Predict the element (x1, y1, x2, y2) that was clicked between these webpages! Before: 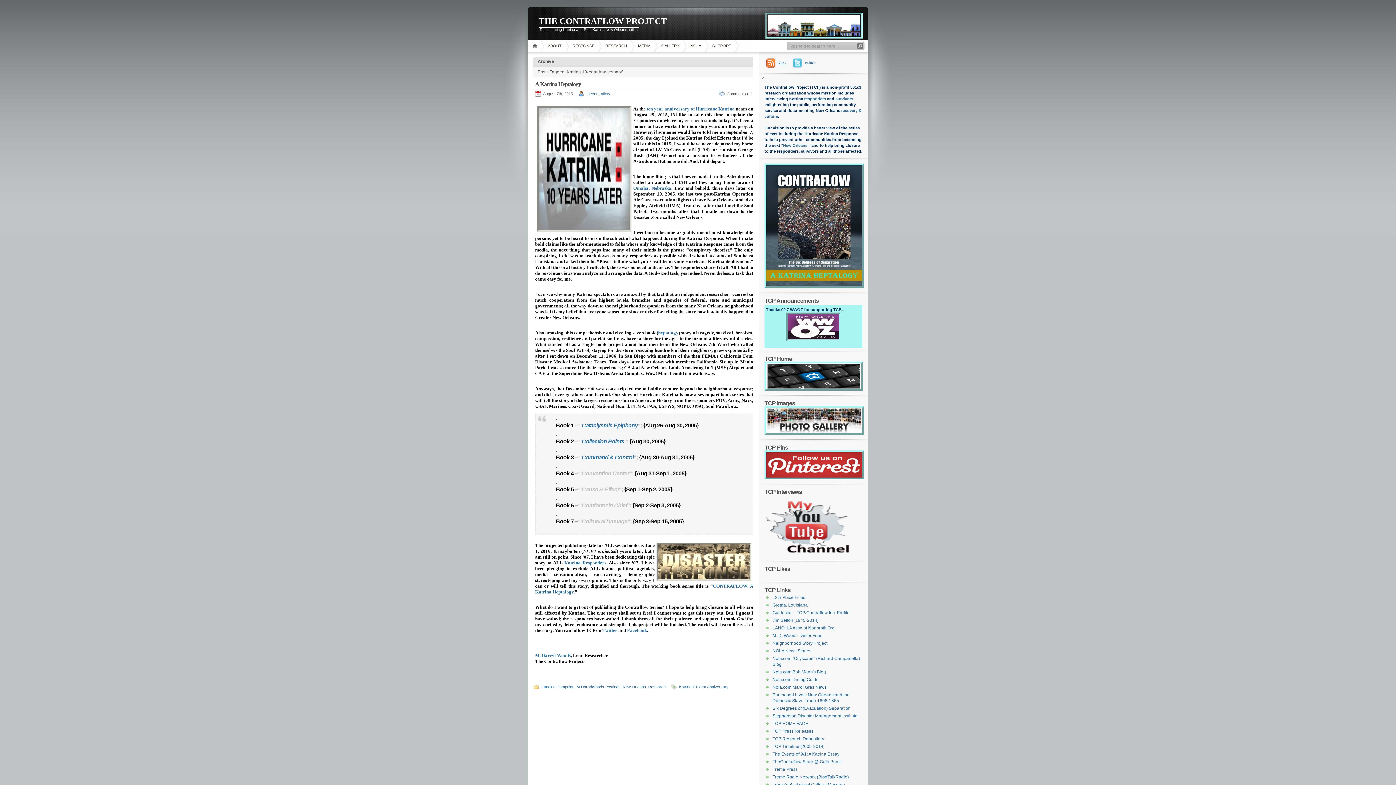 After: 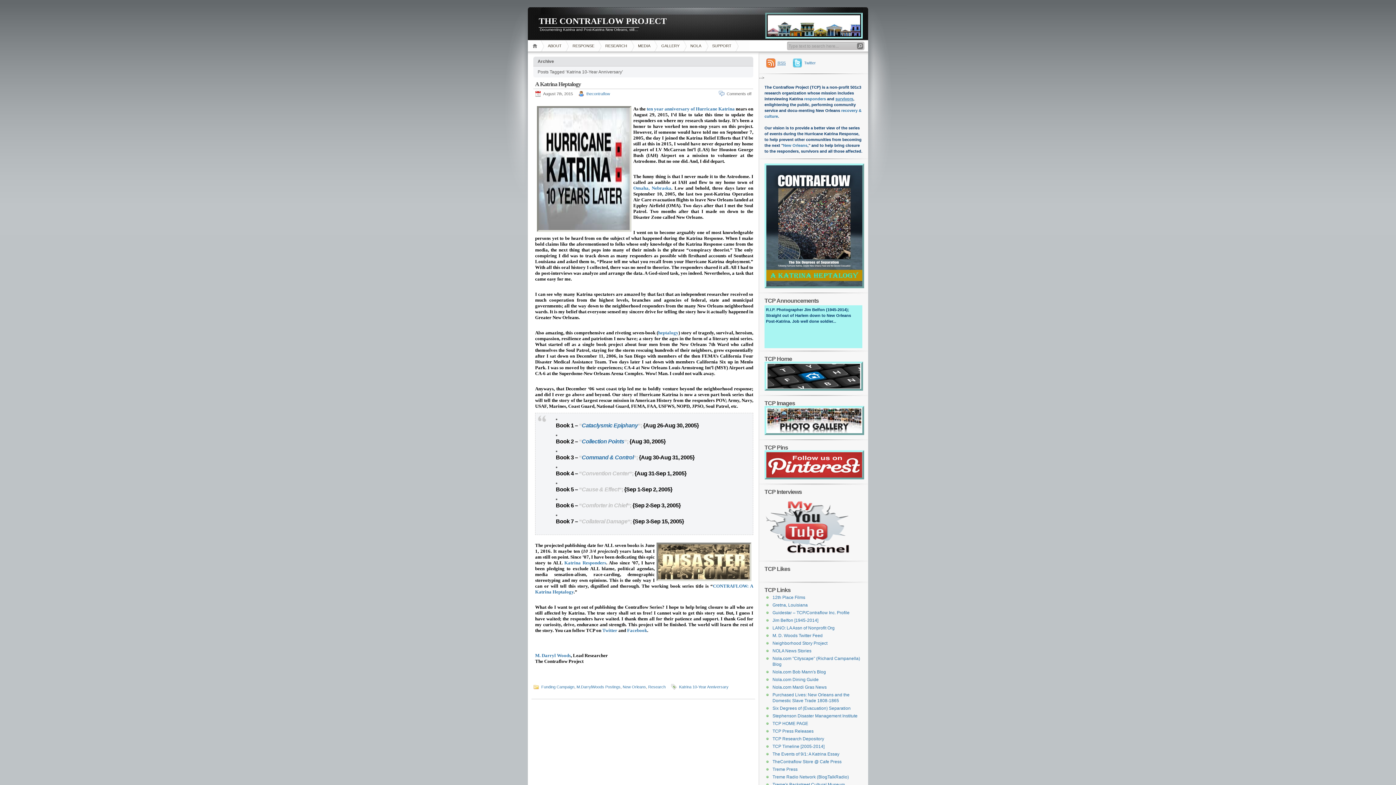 Action: bbox: (835, 96, 853, 101) label: survivors